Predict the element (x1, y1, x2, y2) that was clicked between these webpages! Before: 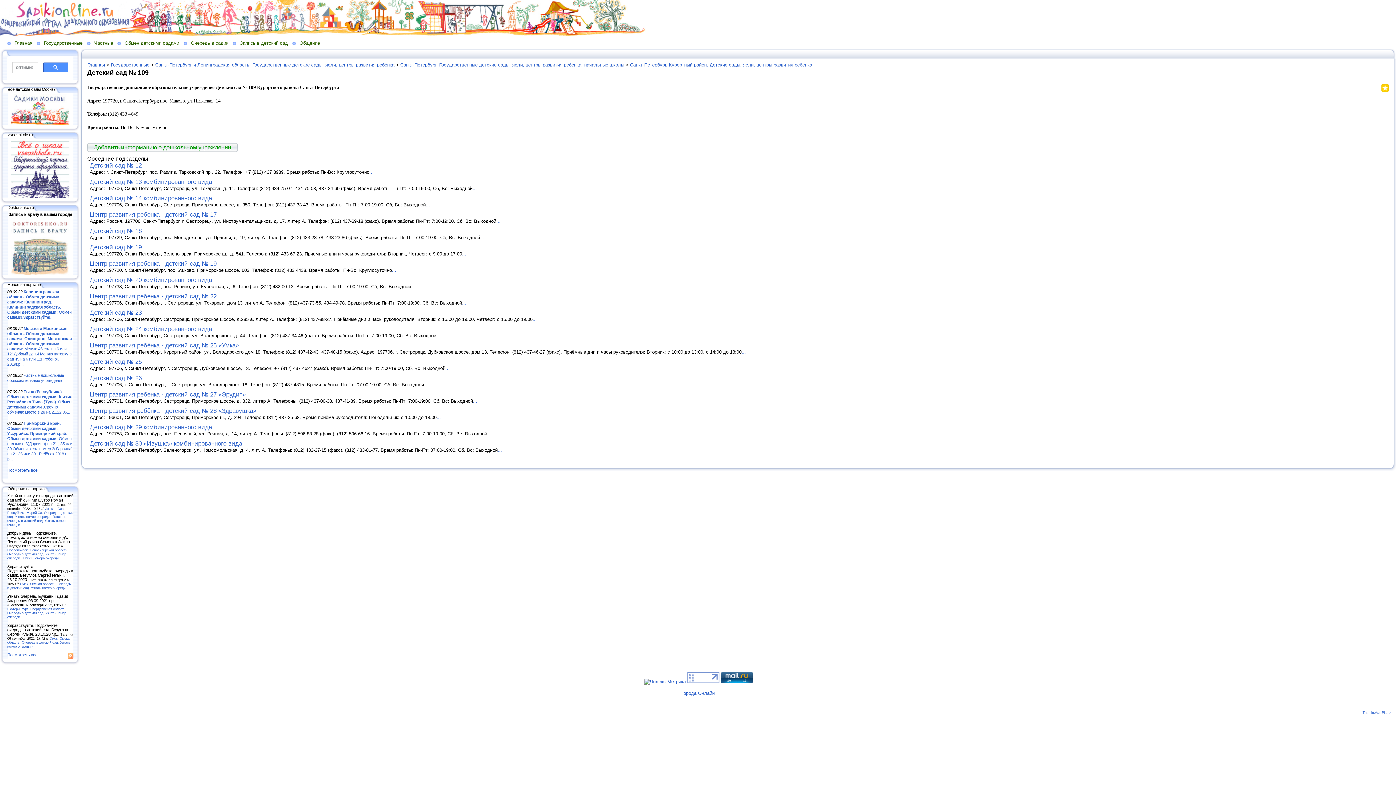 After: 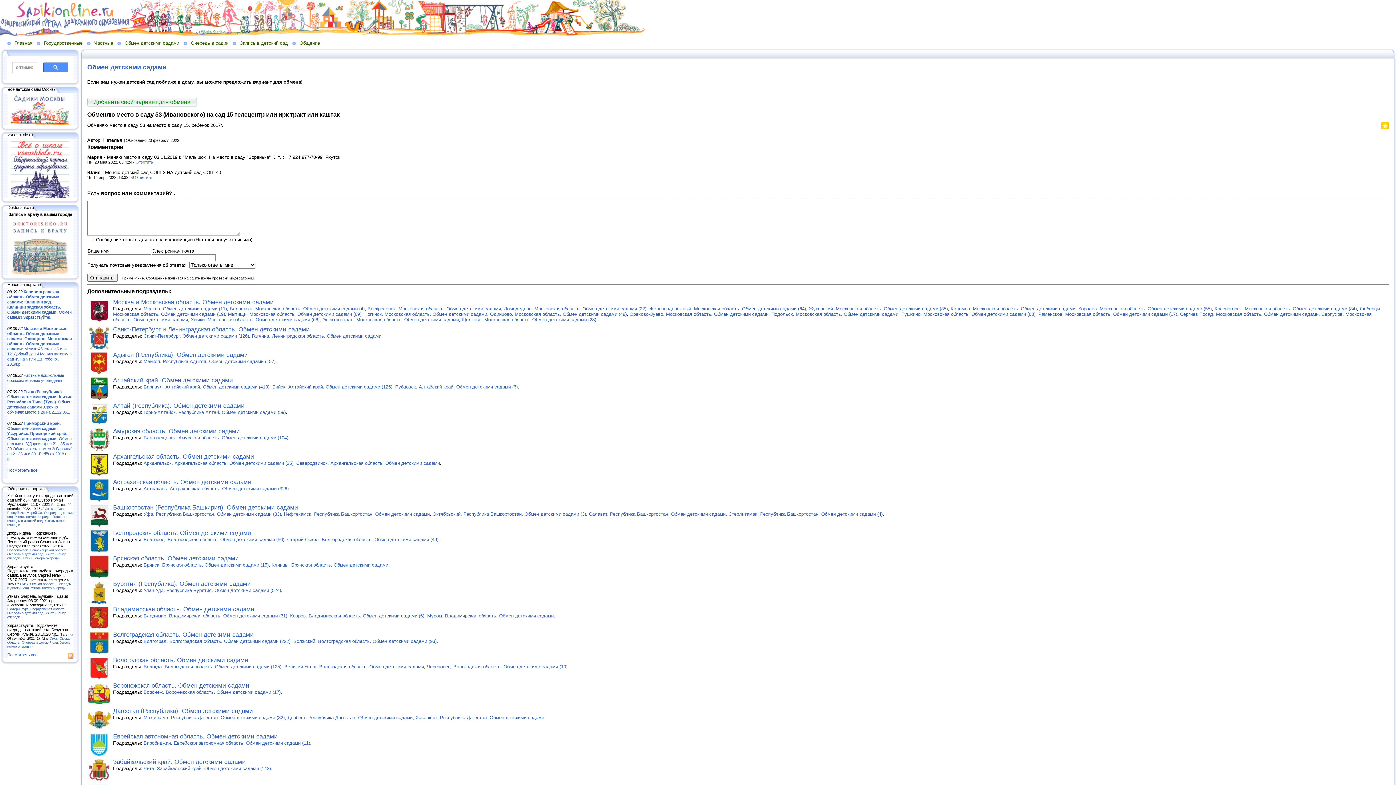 Action: label: Обмен детскими садами bbox: (117, 40, 183, 45)